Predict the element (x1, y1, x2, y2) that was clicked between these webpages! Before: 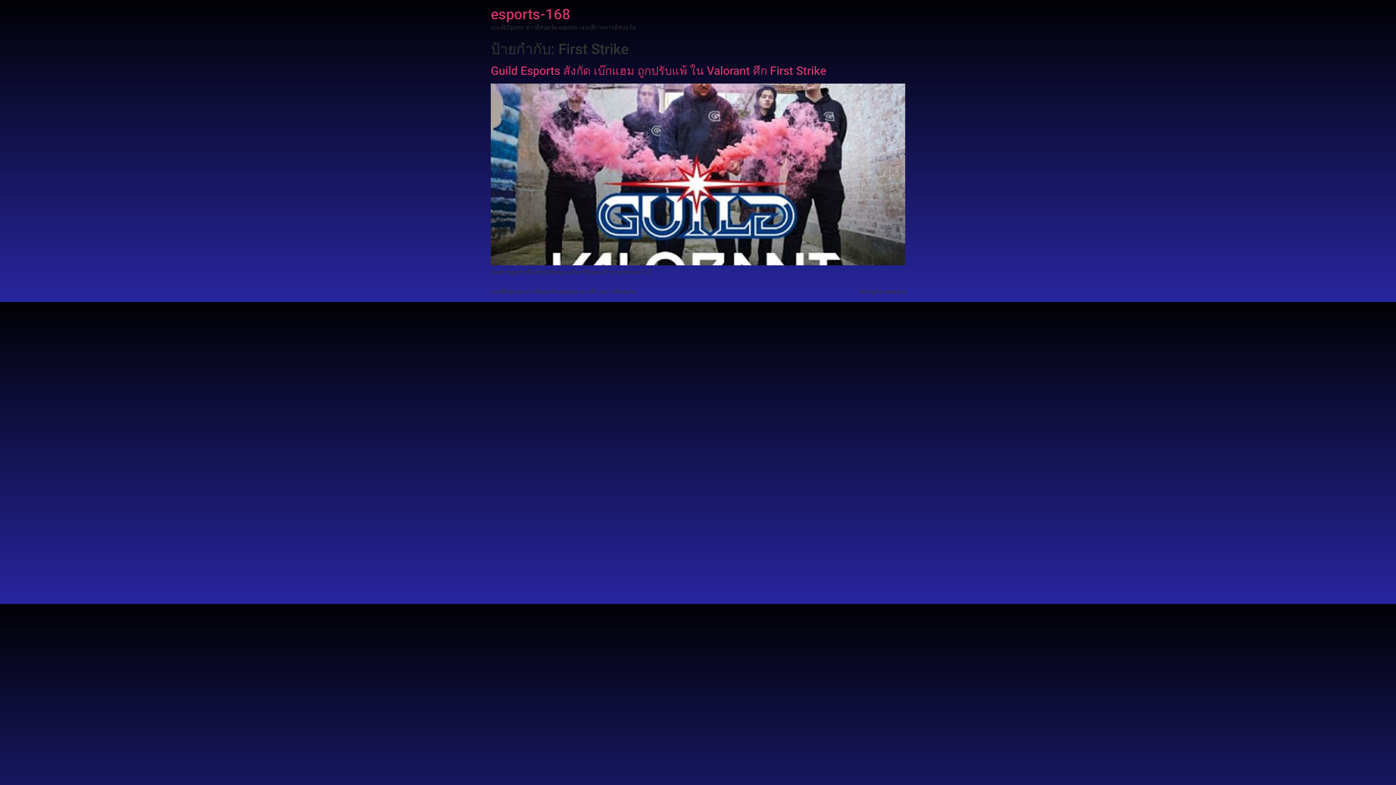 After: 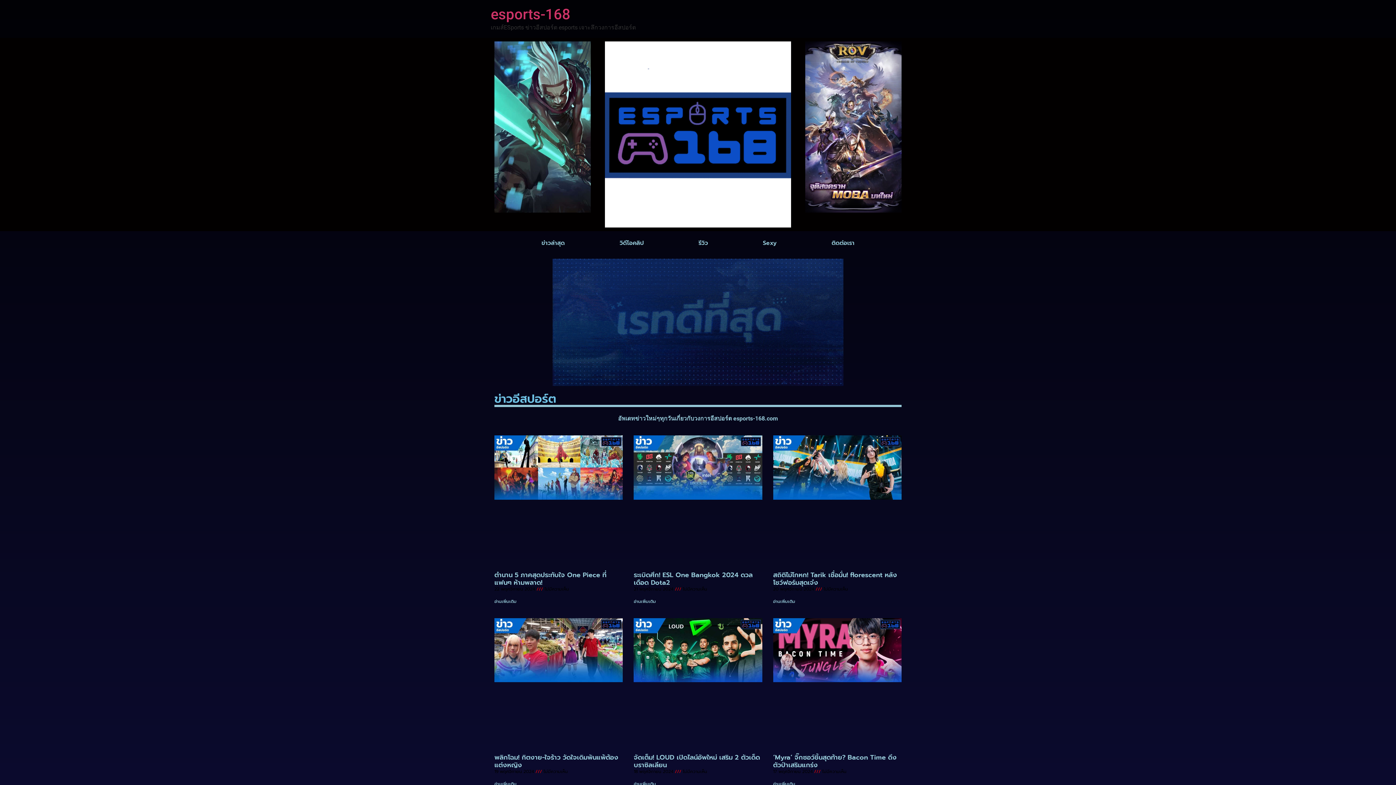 Action: label: esports-168 bbox: (490, 5, 570, 22)